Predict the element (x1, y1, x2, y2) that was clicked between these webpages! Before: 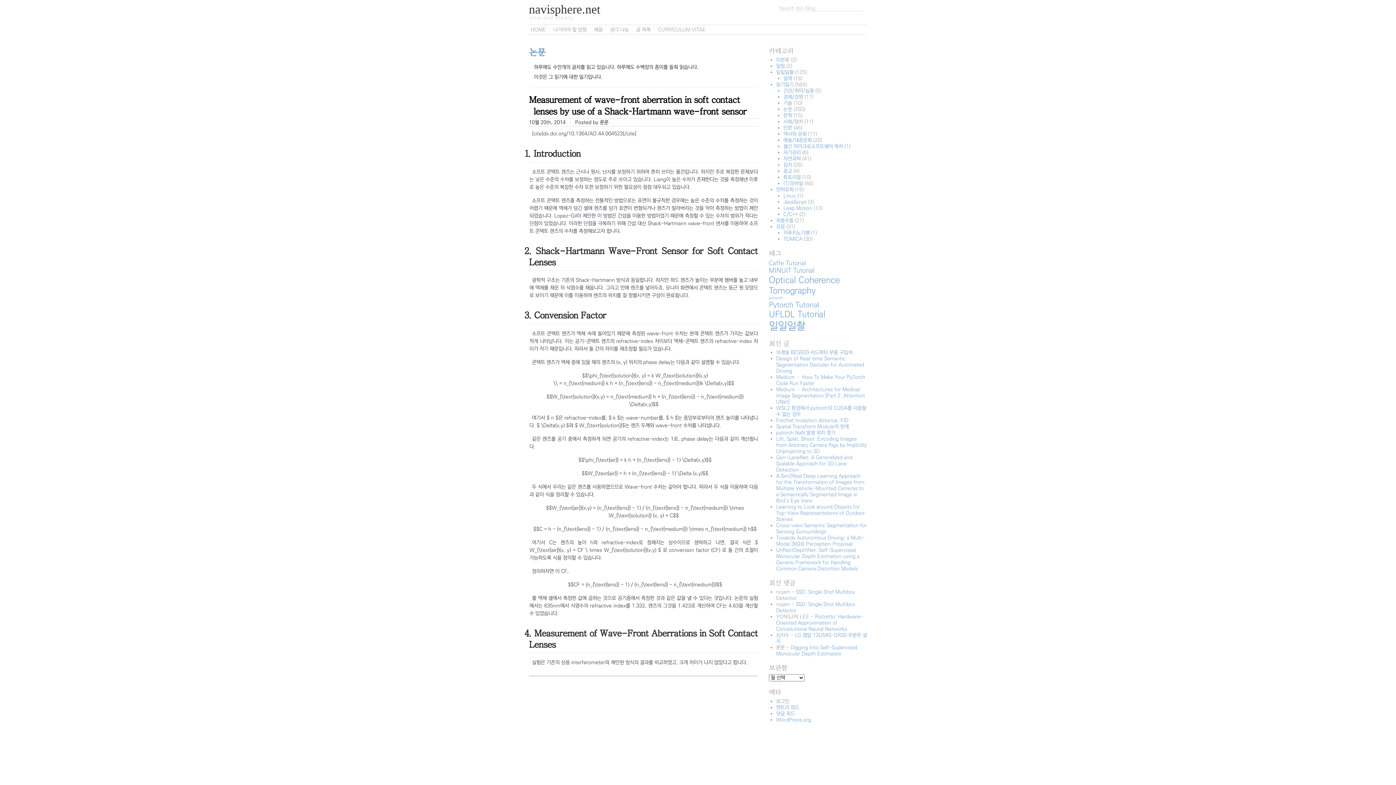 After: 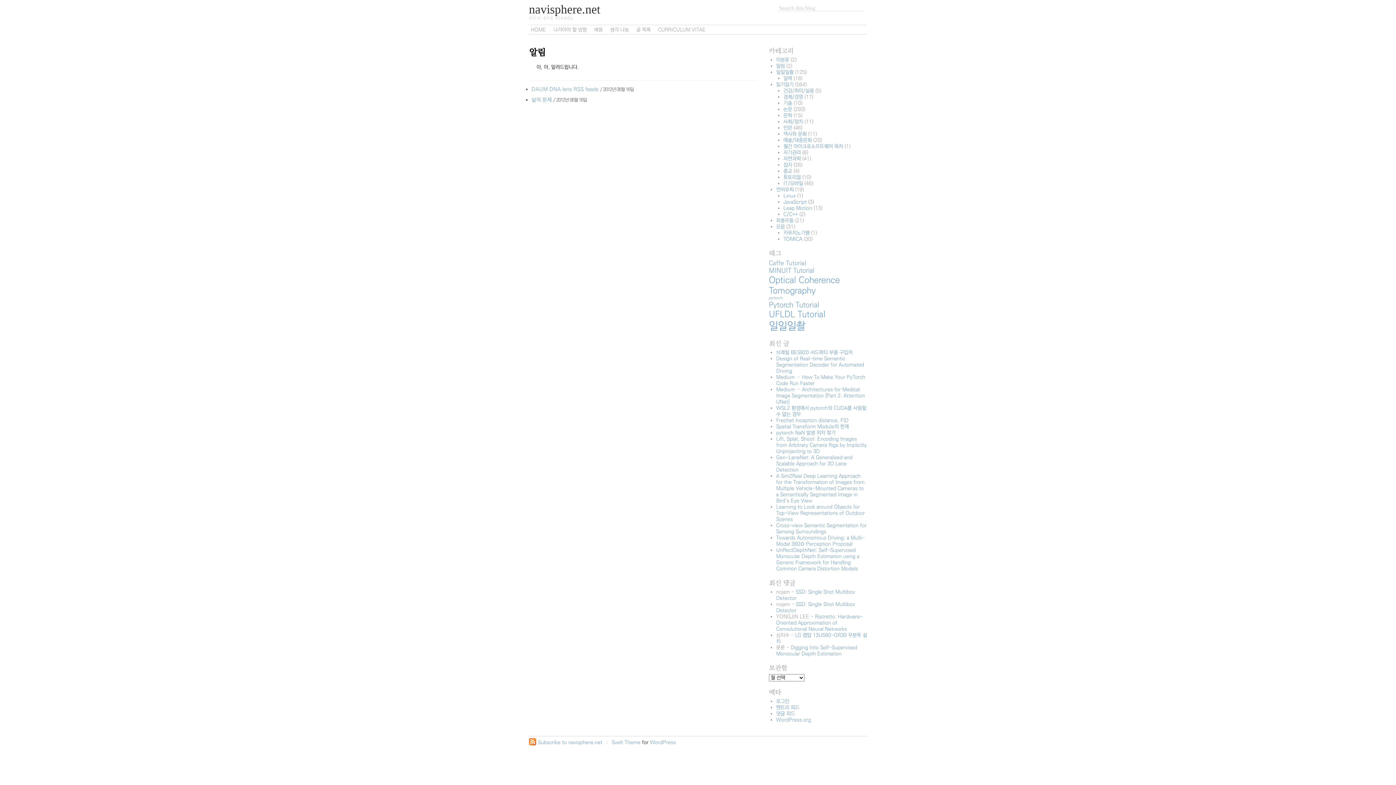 Action: label: 알림 bbox: (776, 63, 785, 69)